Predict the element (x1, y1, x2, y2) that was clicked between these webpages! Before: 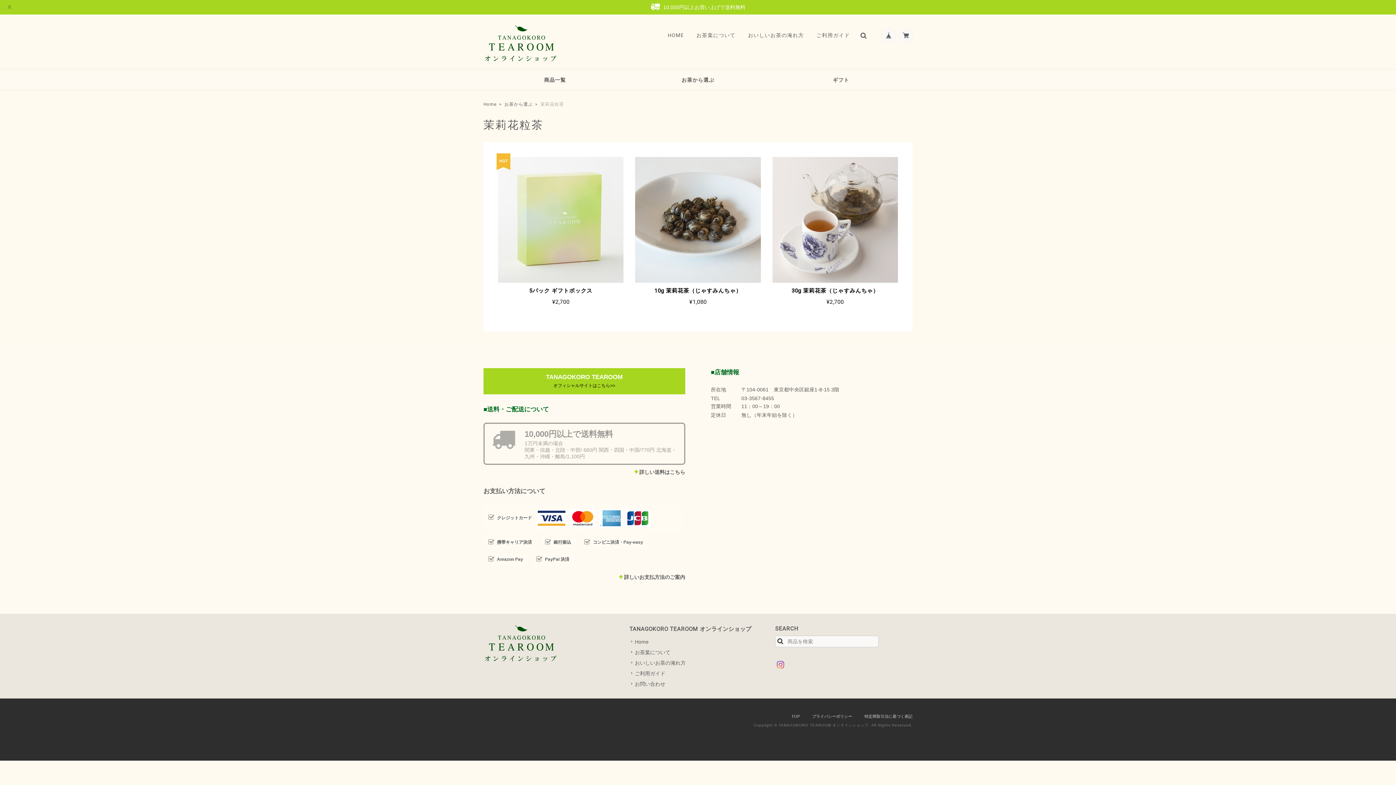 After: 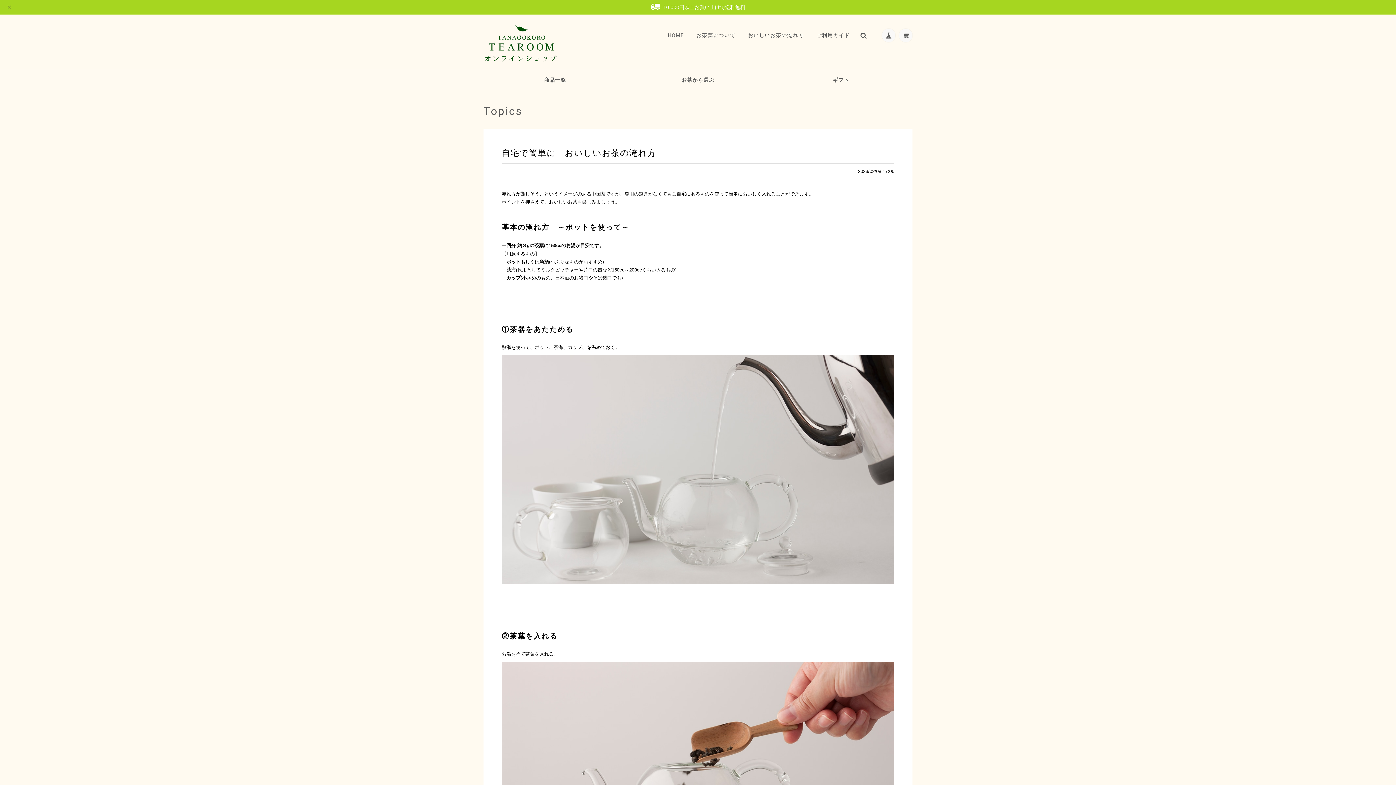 Action: label: おいしいお茶の淹れ方 bbox: (629, 658, 758, 668)